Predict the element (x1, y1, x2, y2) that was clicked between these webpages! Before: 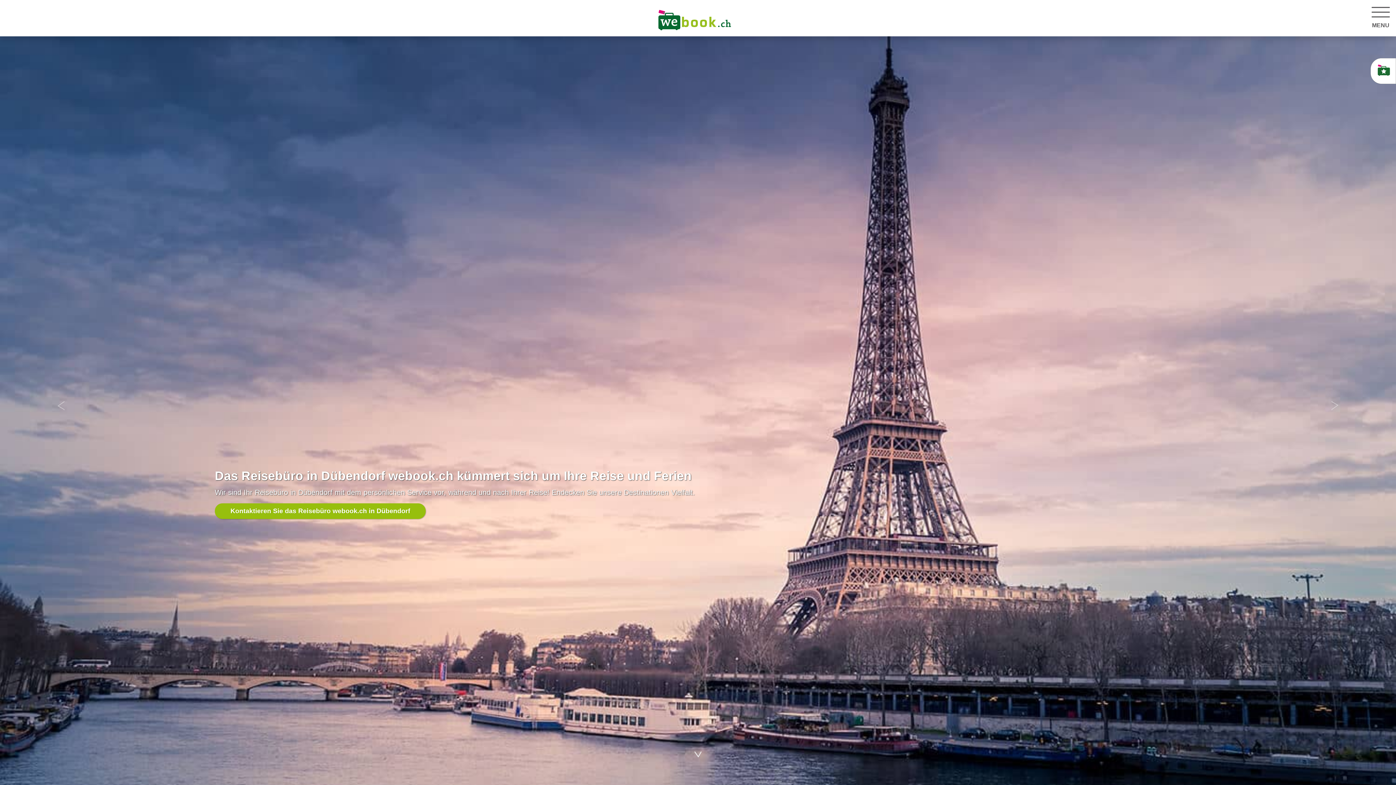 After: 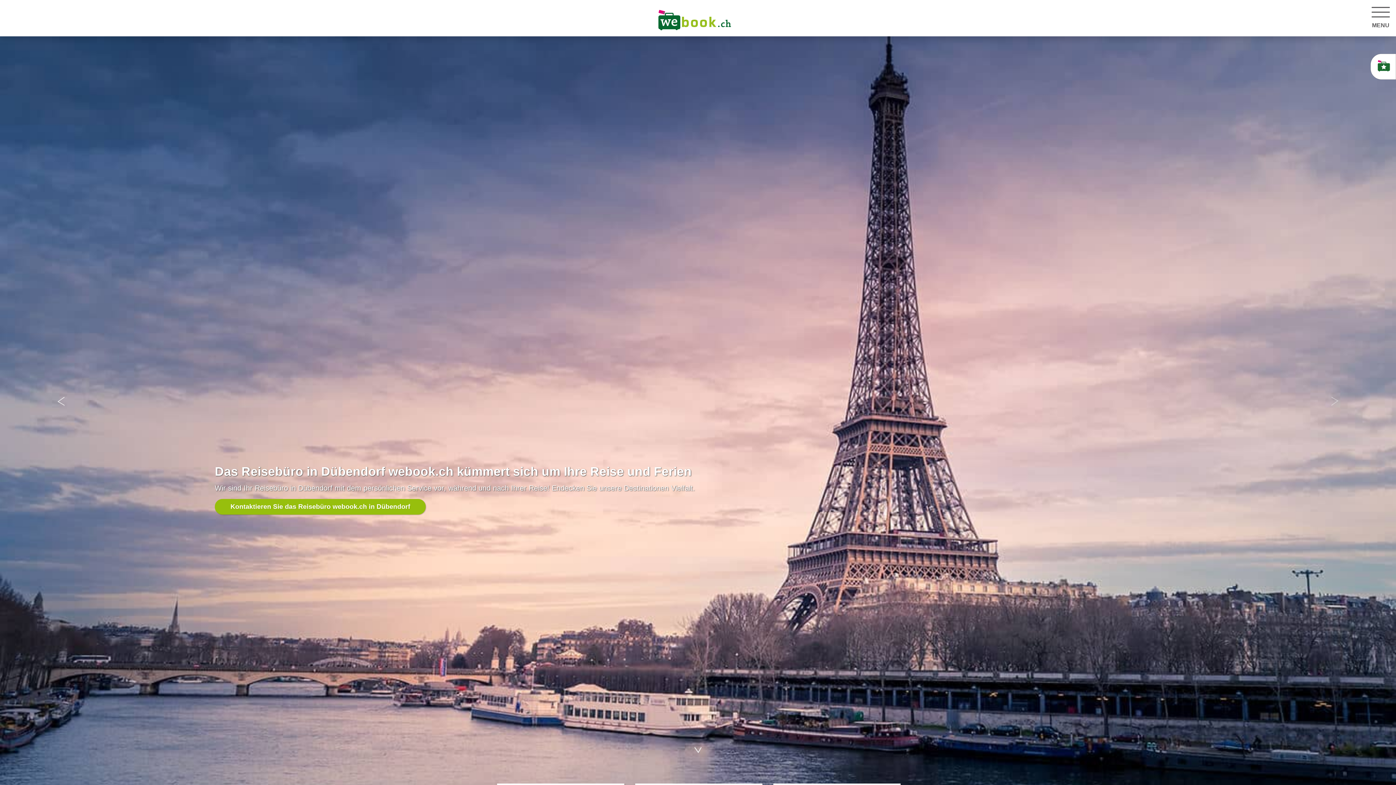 Action: bbox: (0, 21, 139, 789) label: Zurück